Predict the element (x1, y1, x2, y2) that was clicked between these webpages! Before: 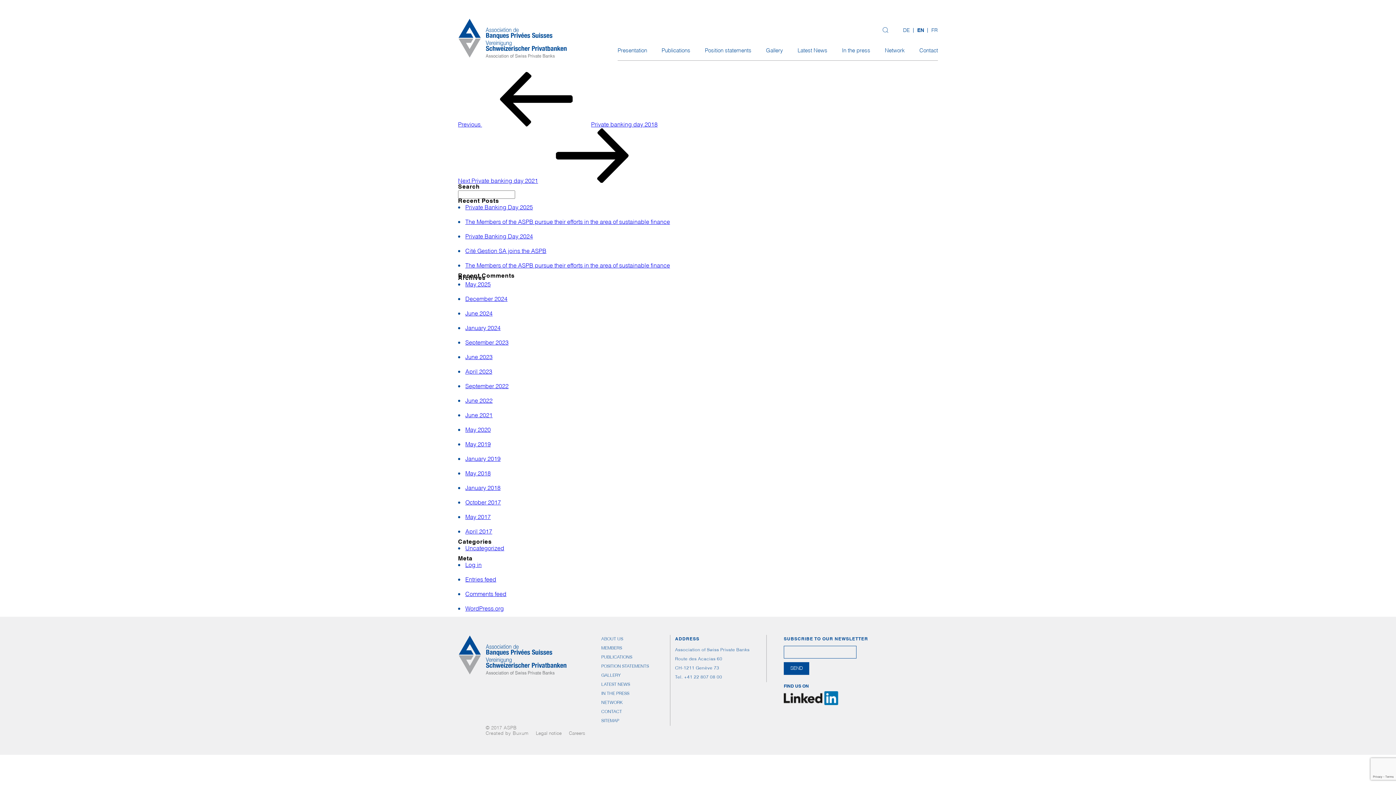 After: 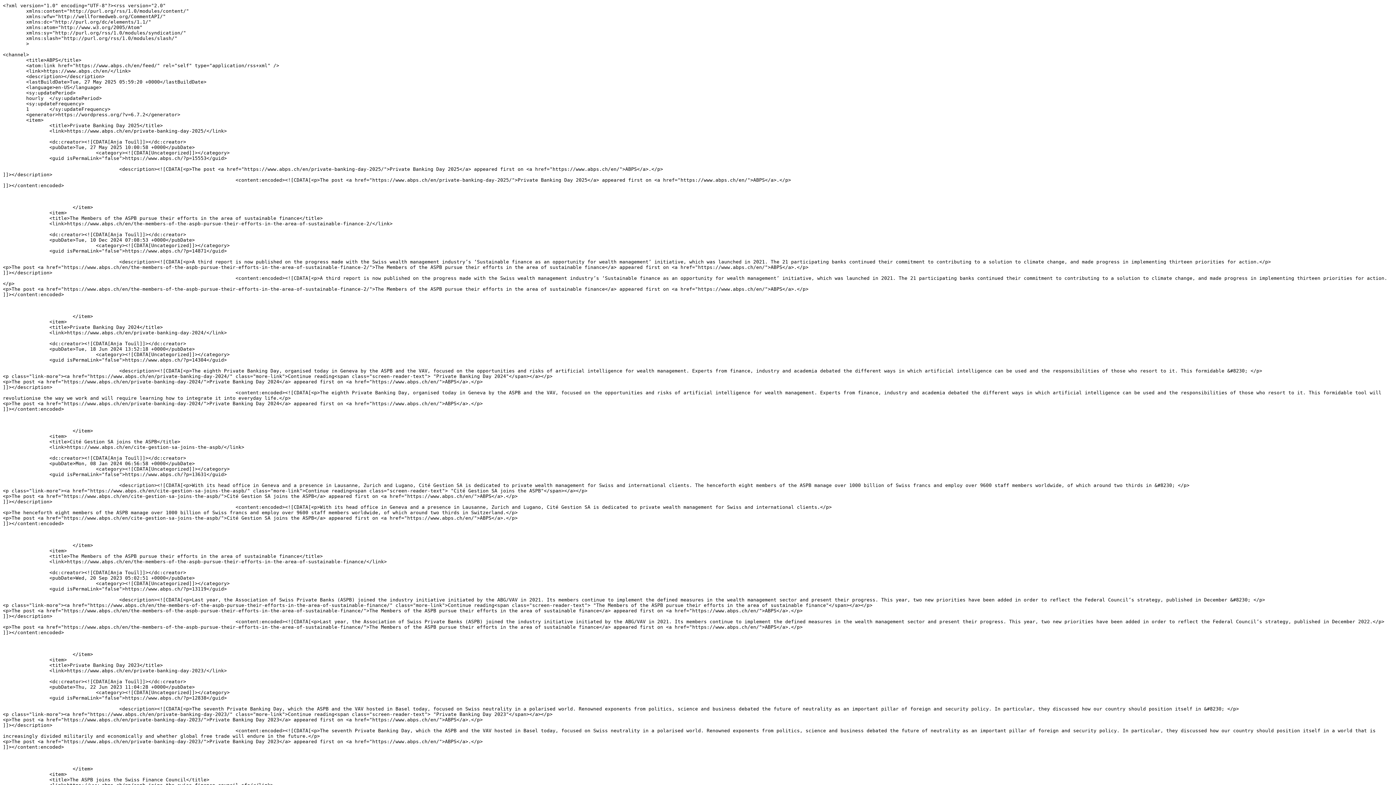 Action: label: Entries feed bbox: (465, 577, 496, 583)